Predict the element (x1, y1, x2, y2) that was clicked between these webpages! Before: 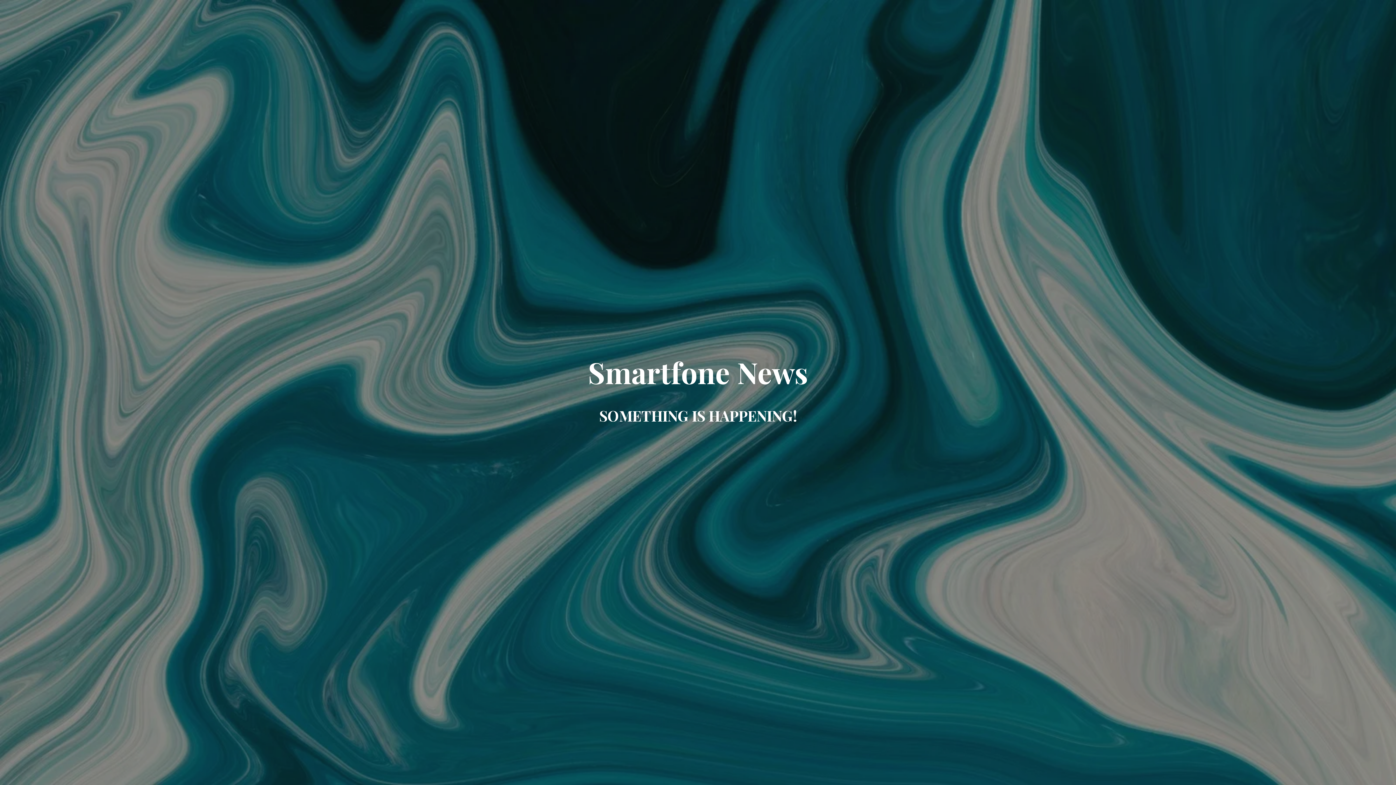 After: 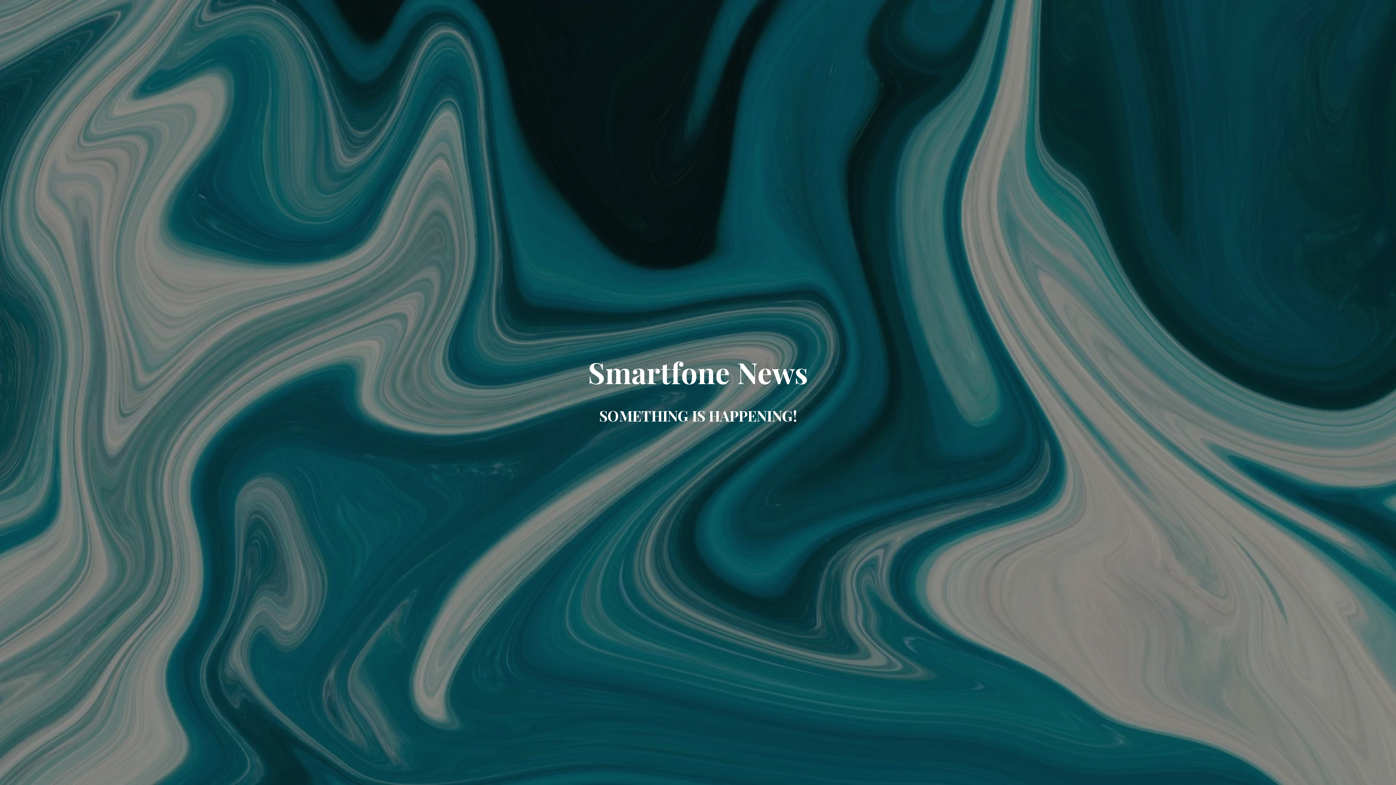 Action: label: Smartfone News bbox: (588, 370, 808, 388)